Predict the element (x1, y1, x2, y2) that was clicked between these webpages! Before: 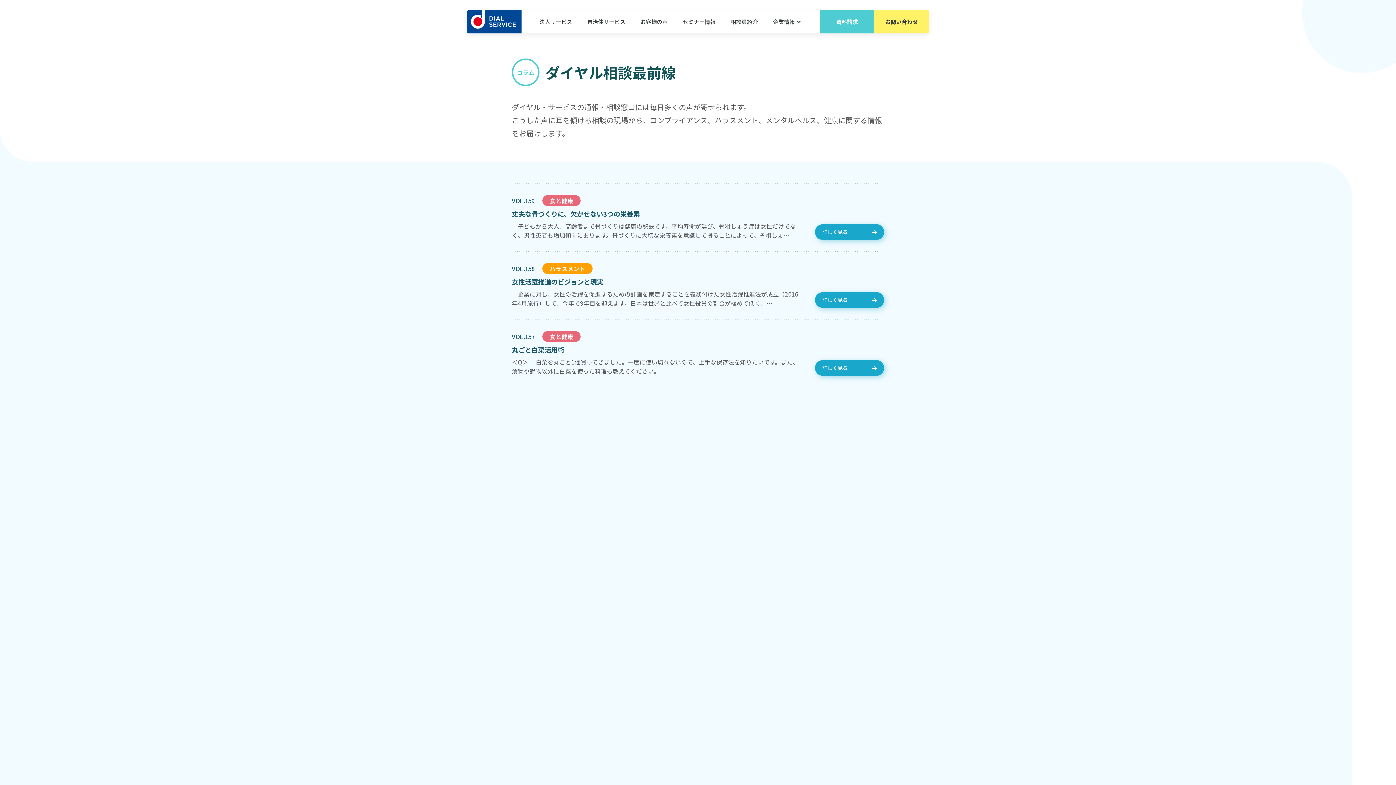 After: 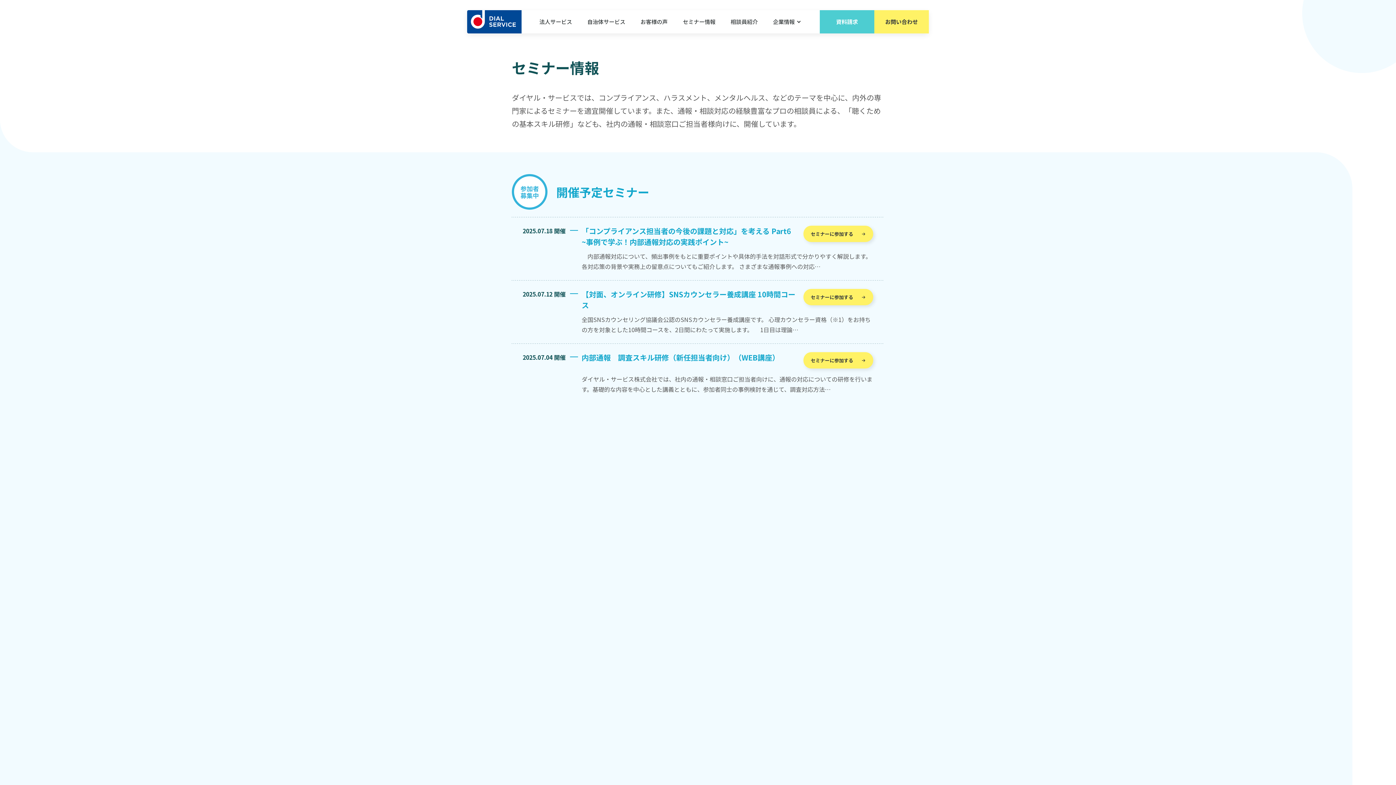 Action: label: セミナー情報 bbox: (681, 10, 717, 33)